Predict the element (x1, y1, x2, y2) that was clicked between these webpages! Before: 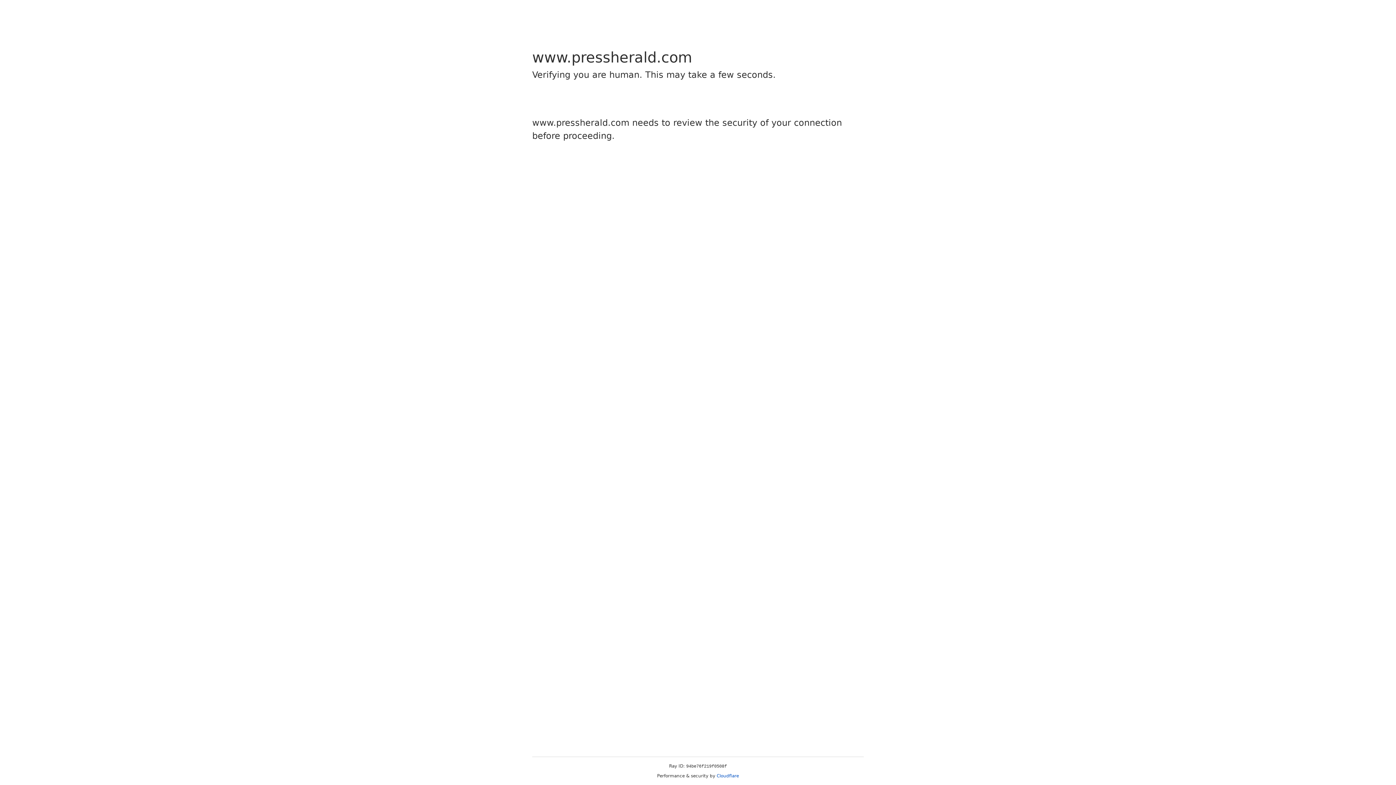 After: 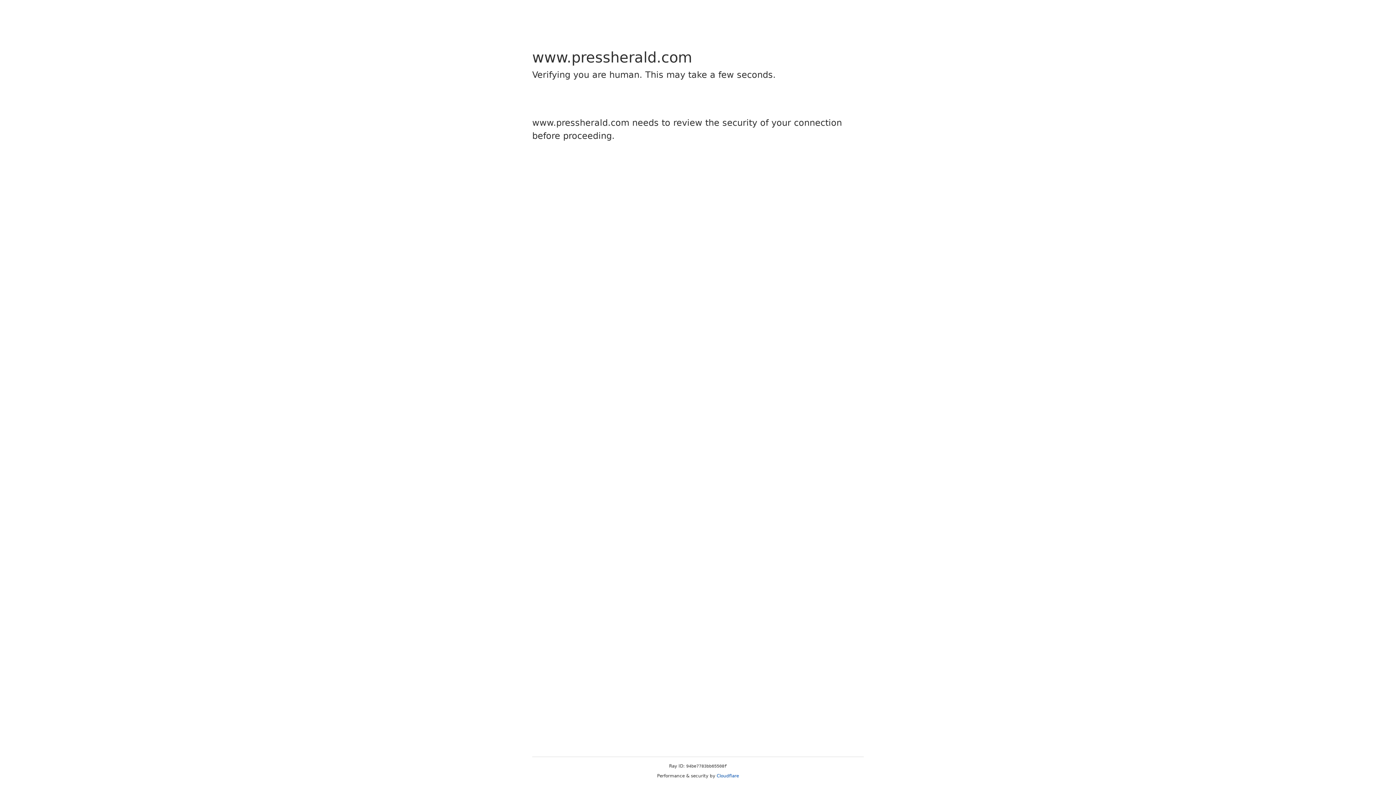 Action: label: Cloudflare bbox: (716, 773, 739, 778)